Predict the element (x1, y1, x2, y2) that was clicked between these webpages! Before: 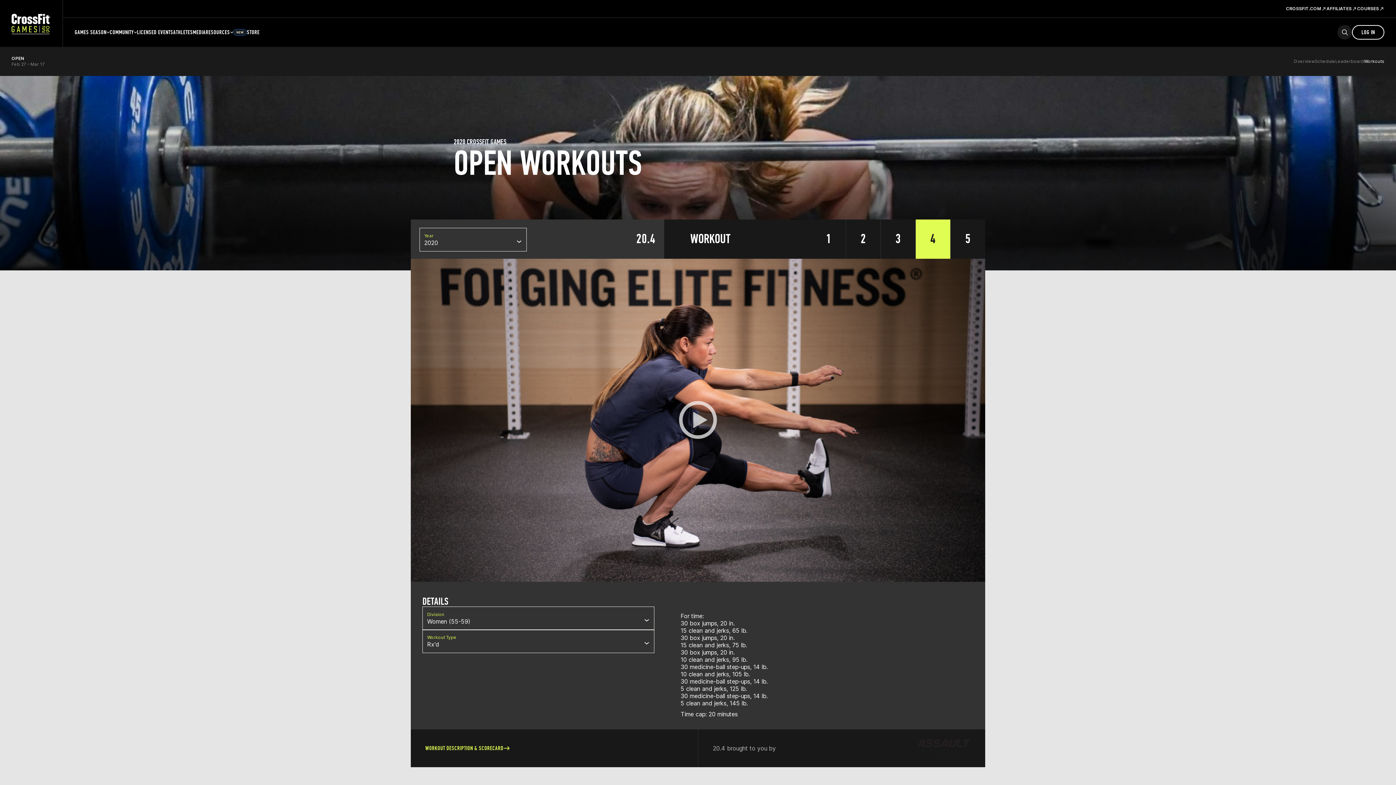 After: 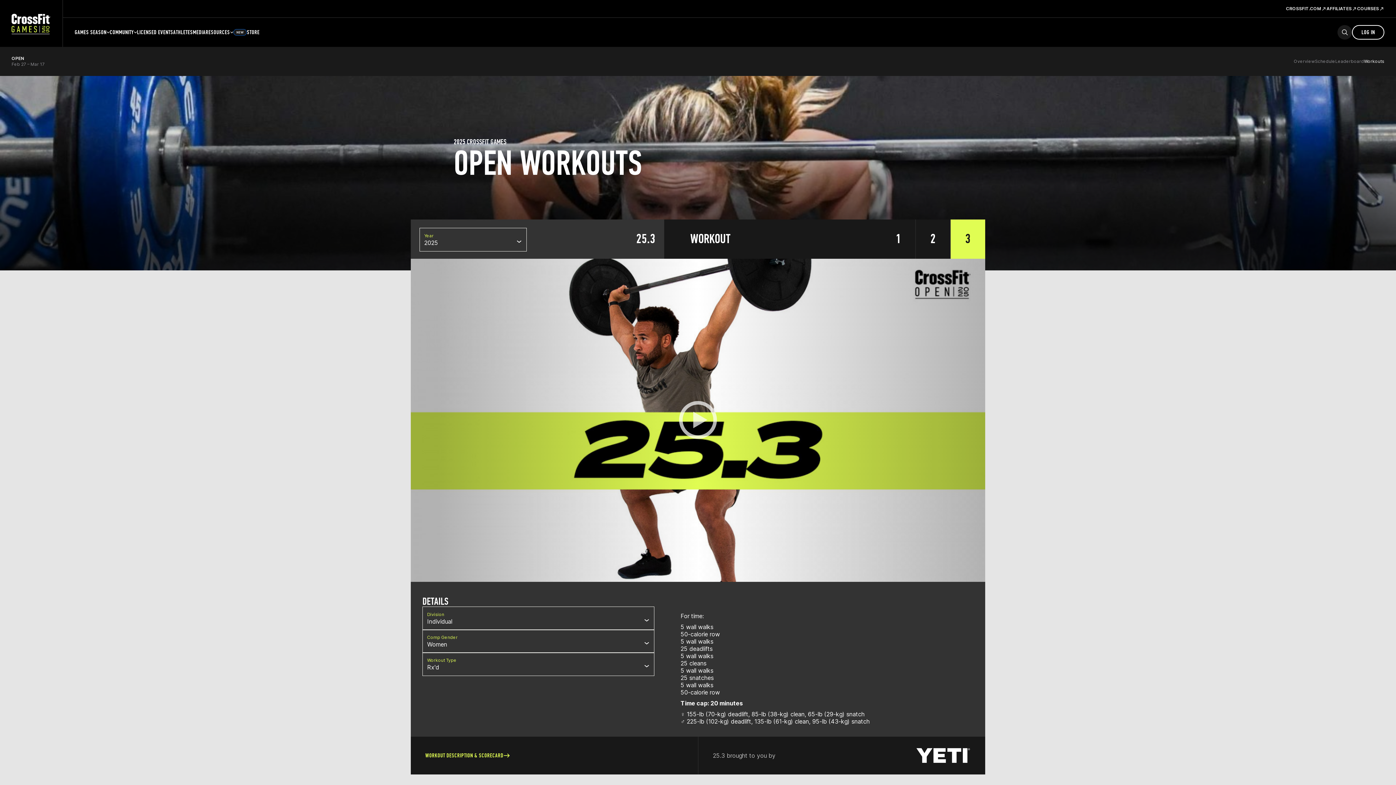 Action: label: Workouts bbox: (1364, 58, 1384, 64)